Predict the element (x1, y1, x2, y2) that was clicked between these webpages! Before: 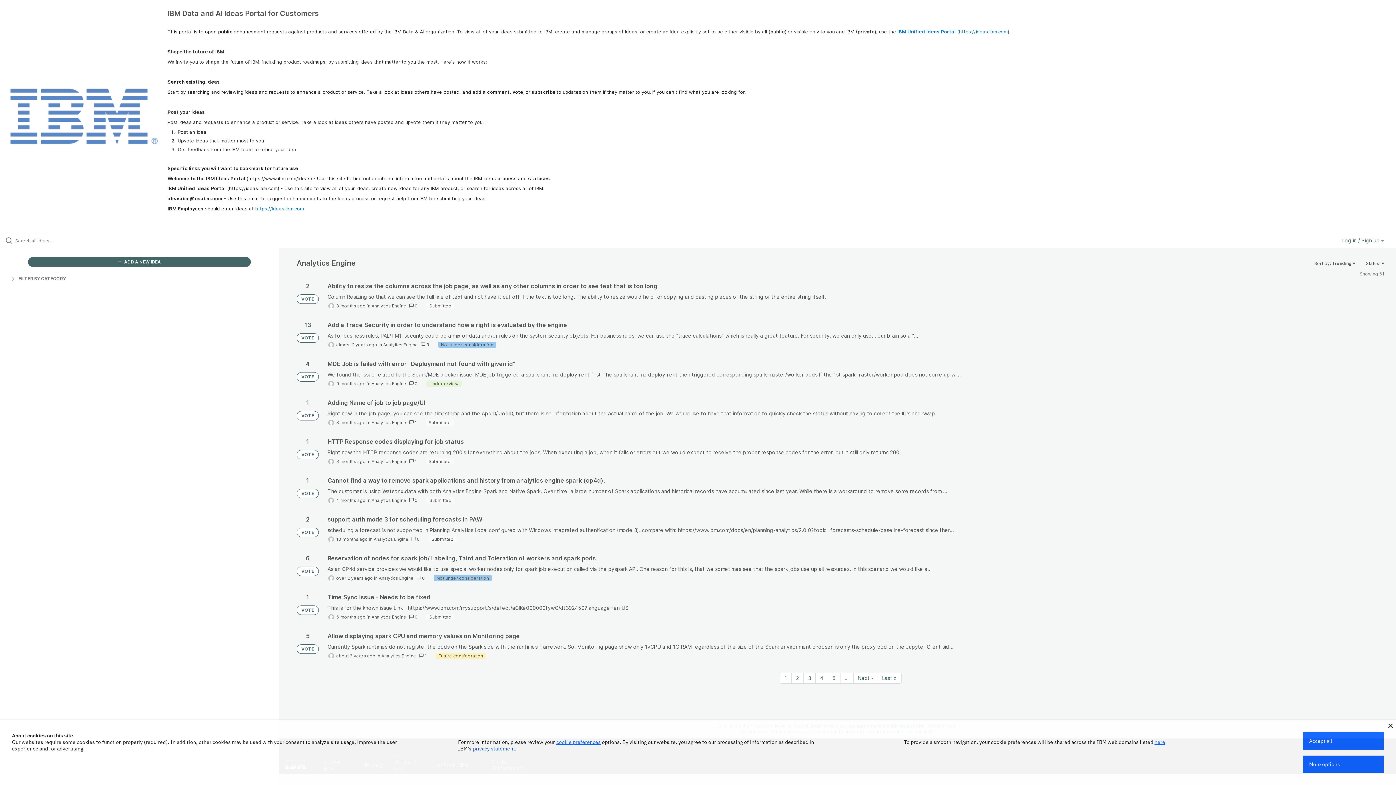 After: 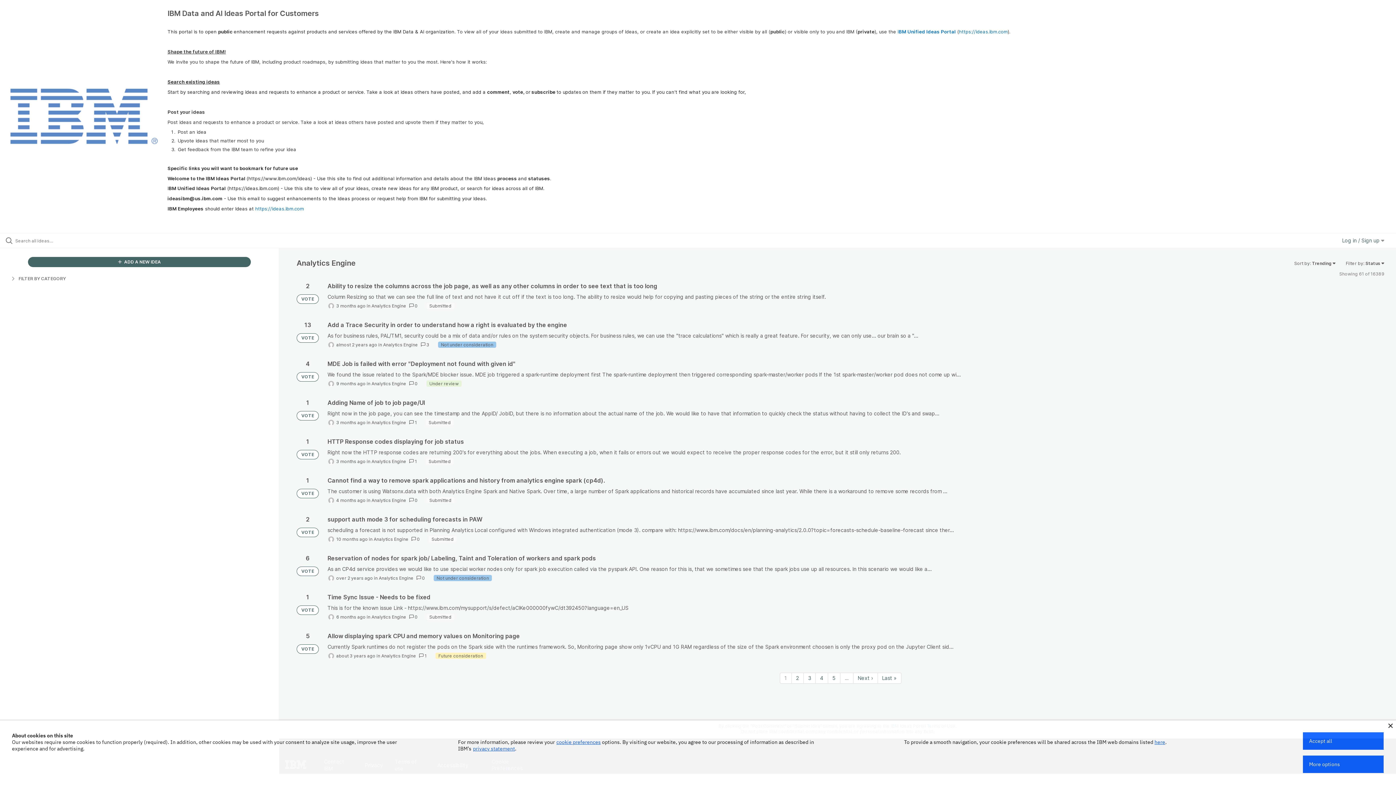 Action: label: Analytics Engine bbox: (371, 497, 406, 503)